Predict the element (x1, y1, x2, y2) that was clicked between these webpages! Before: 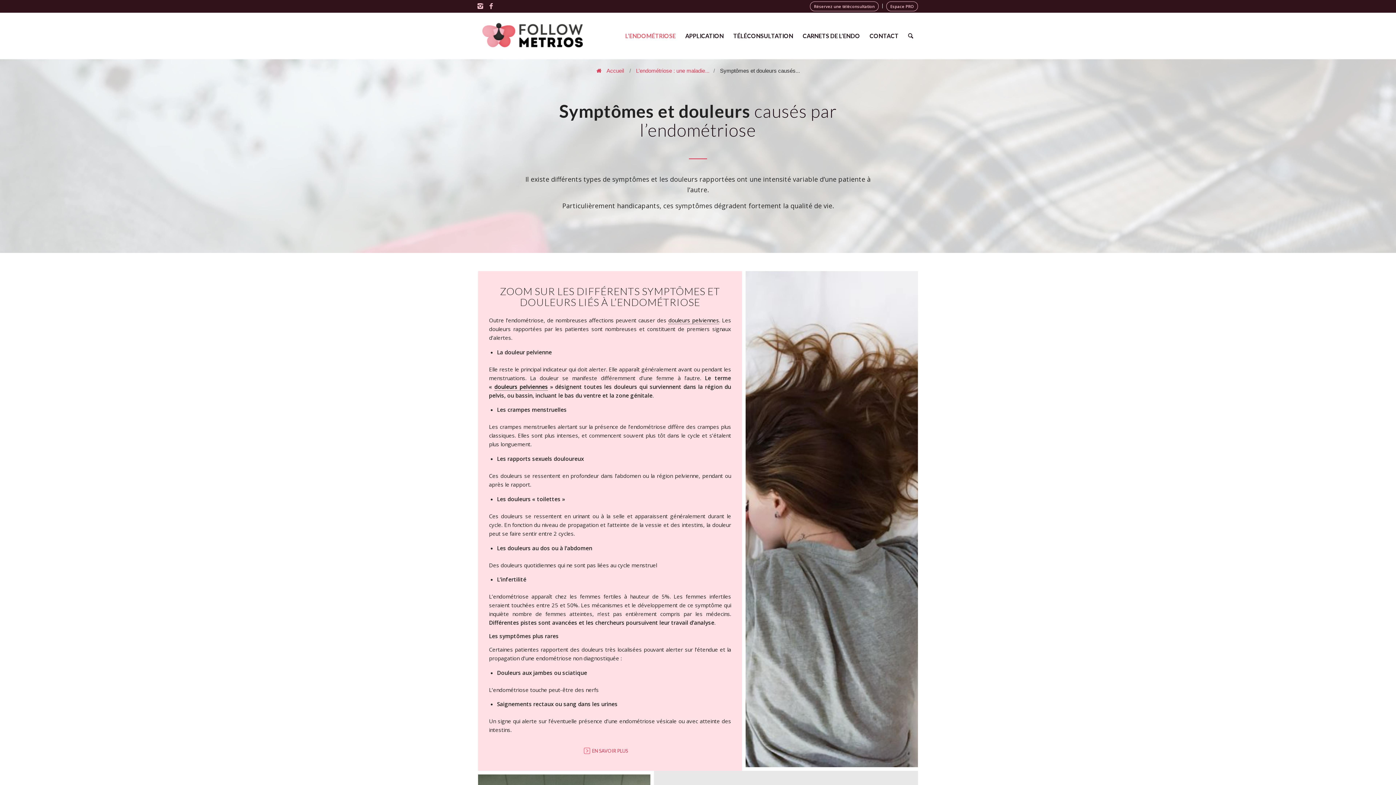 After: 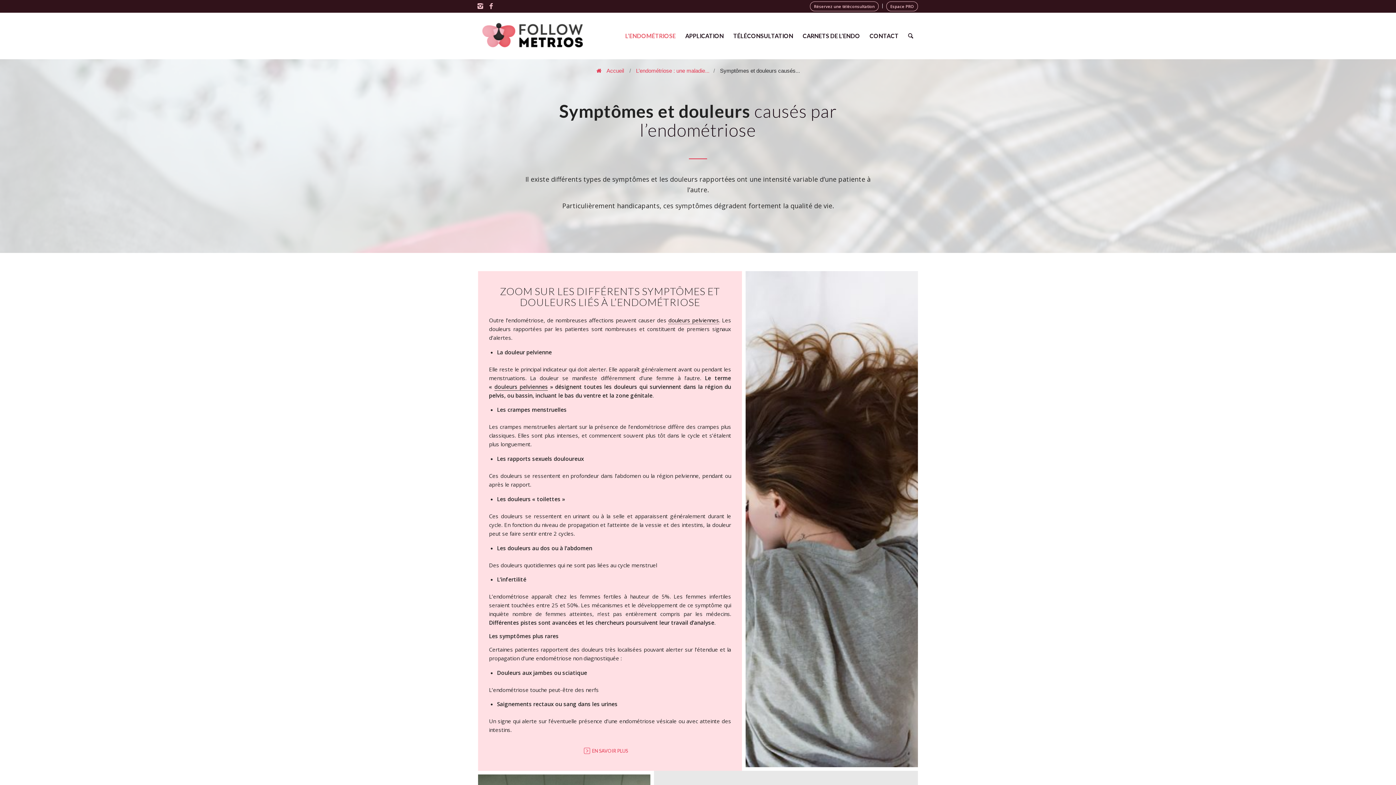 Action: label: douleurs pelviennes bbox: (494, 383, 548, 390)